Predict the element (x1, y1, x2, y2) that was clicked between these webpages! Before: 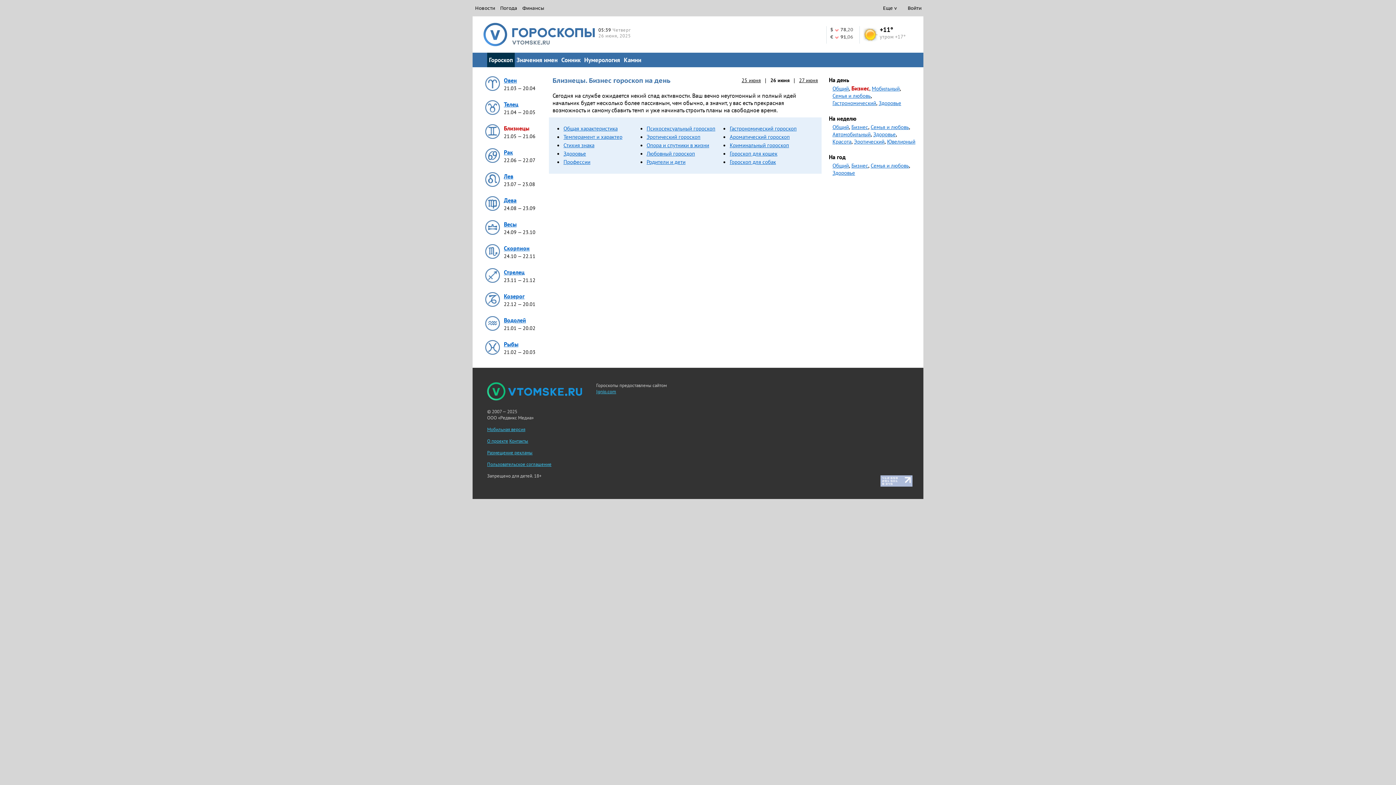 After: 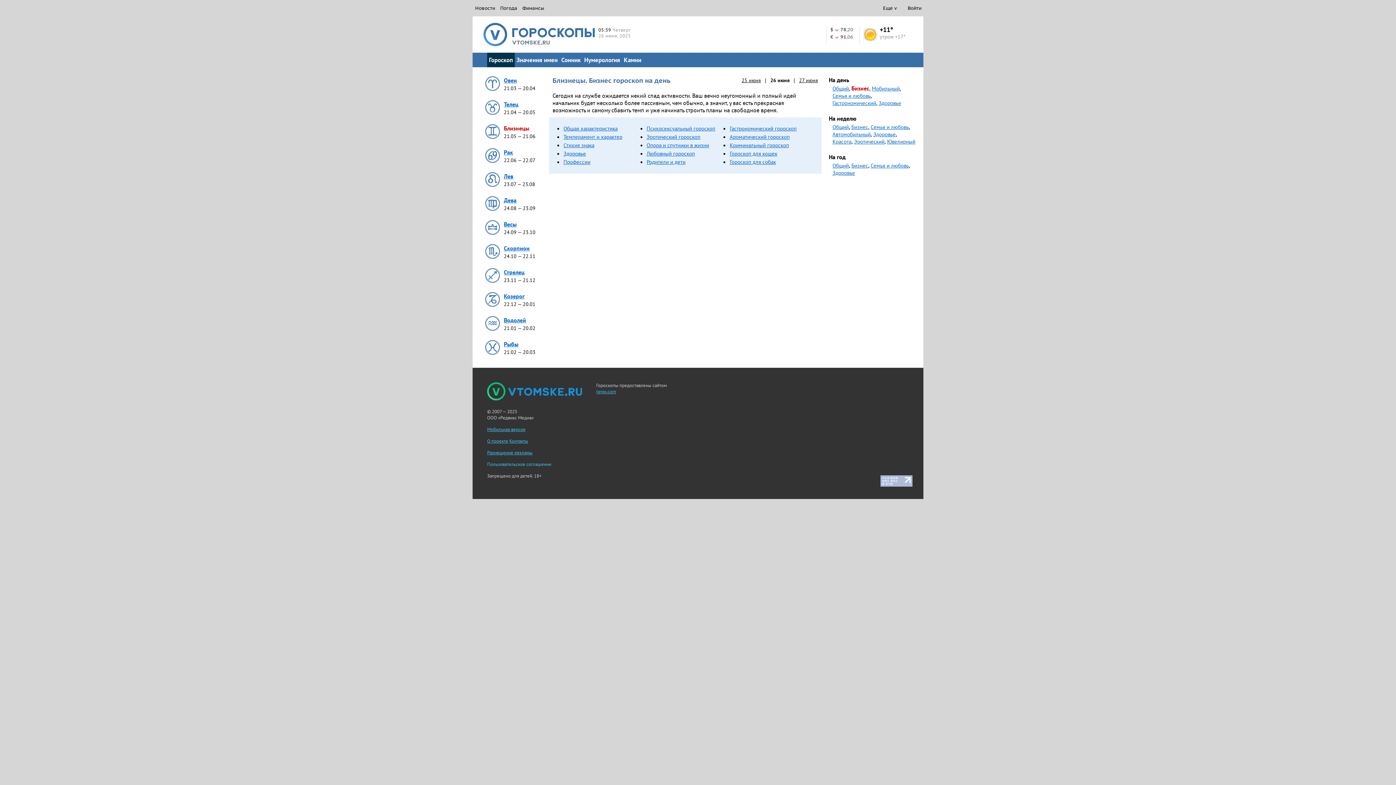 Action: label: Пользовательское соглашение bbox: (487, 461, 551, 467)